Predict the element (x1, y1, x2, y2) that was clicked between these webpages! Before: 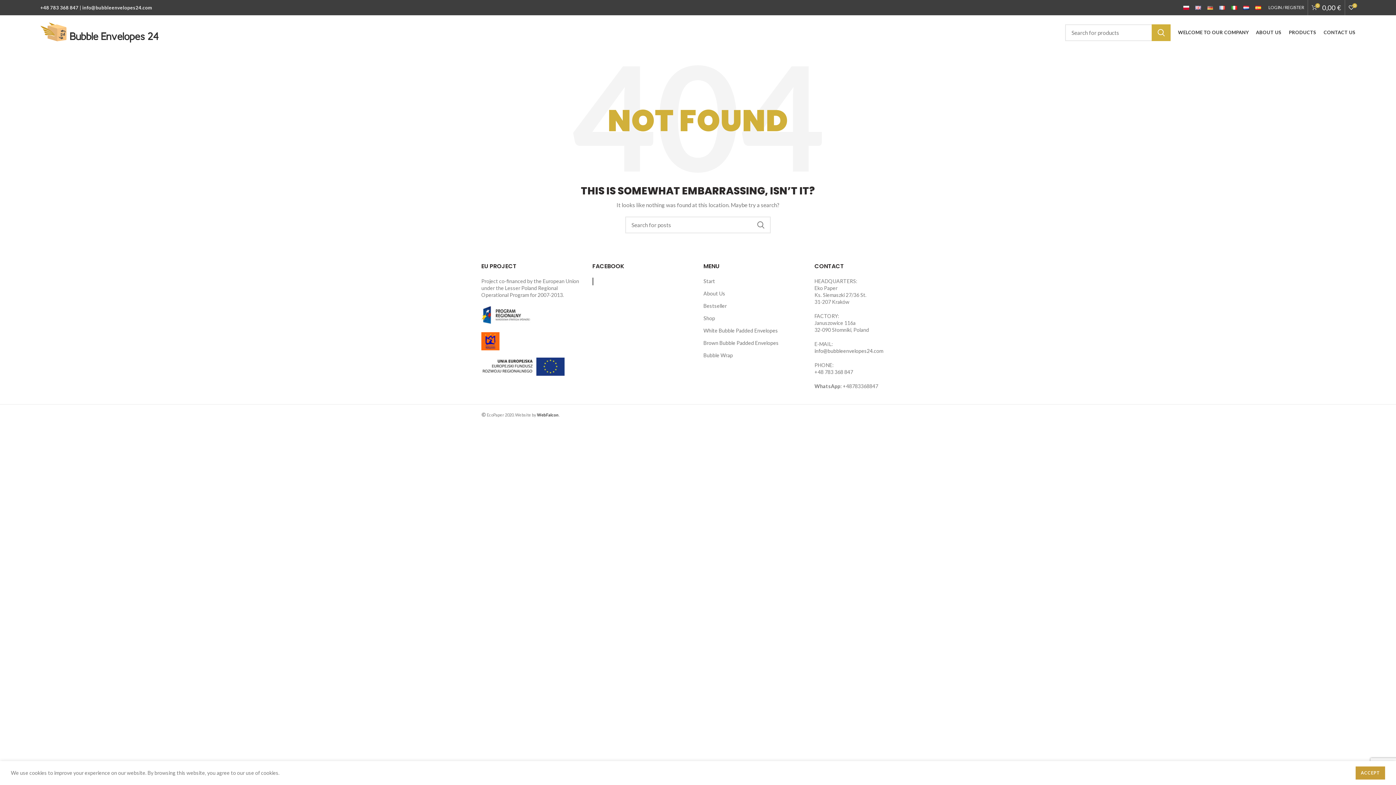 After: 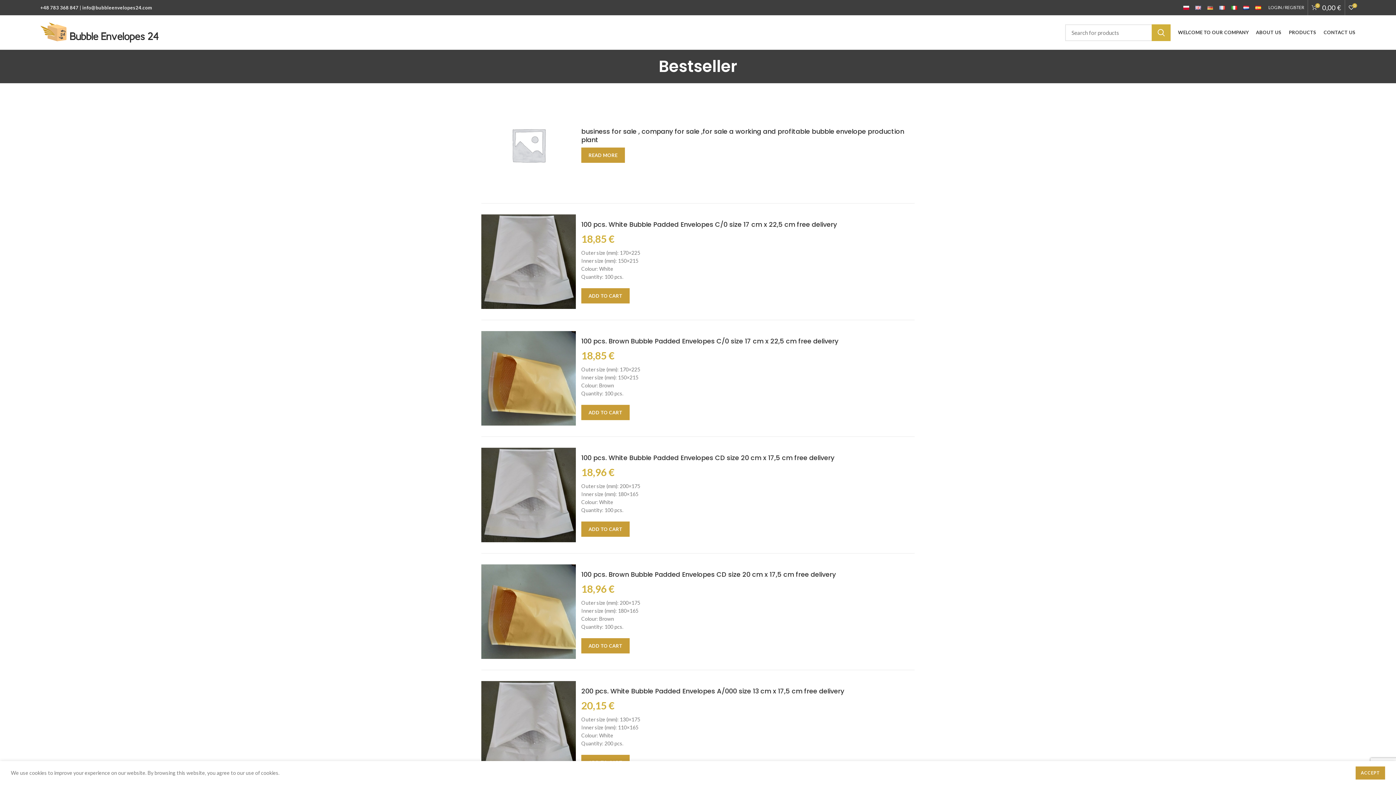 Action: label: Bestseller bbox: (703, 302, 727, 309)